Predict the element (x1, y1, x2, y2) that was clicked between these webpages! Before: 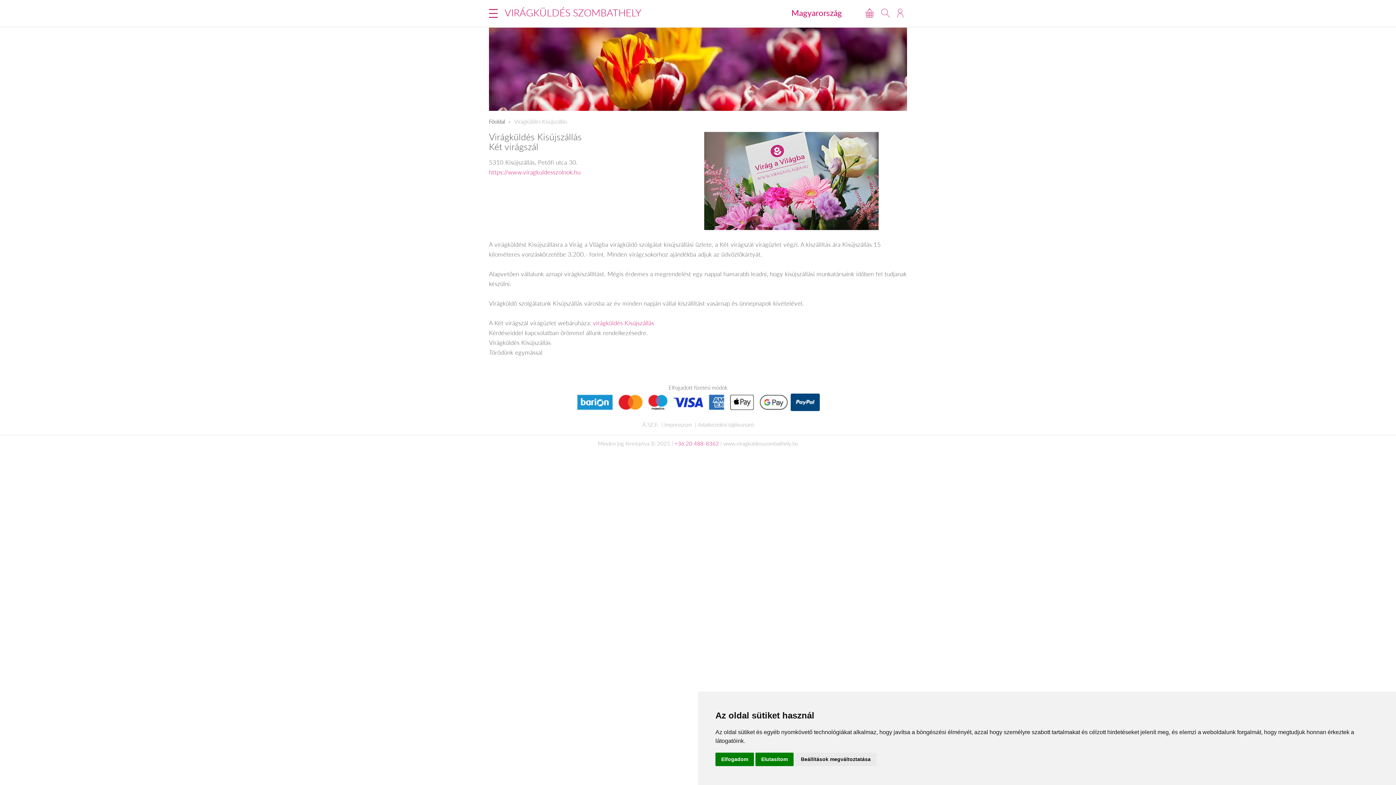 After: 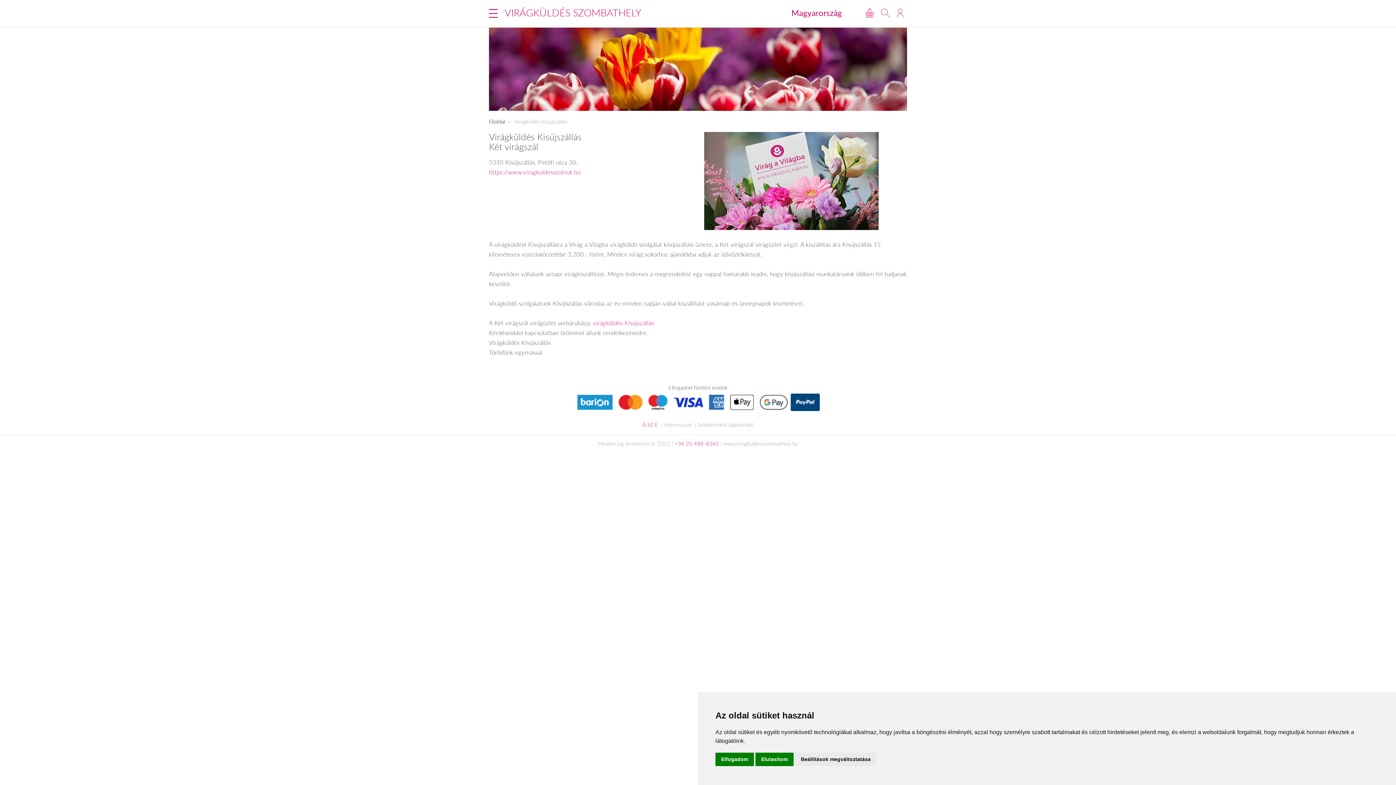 Action: label: Á.SZ.F. bbox: (642, 420, 658, 428)